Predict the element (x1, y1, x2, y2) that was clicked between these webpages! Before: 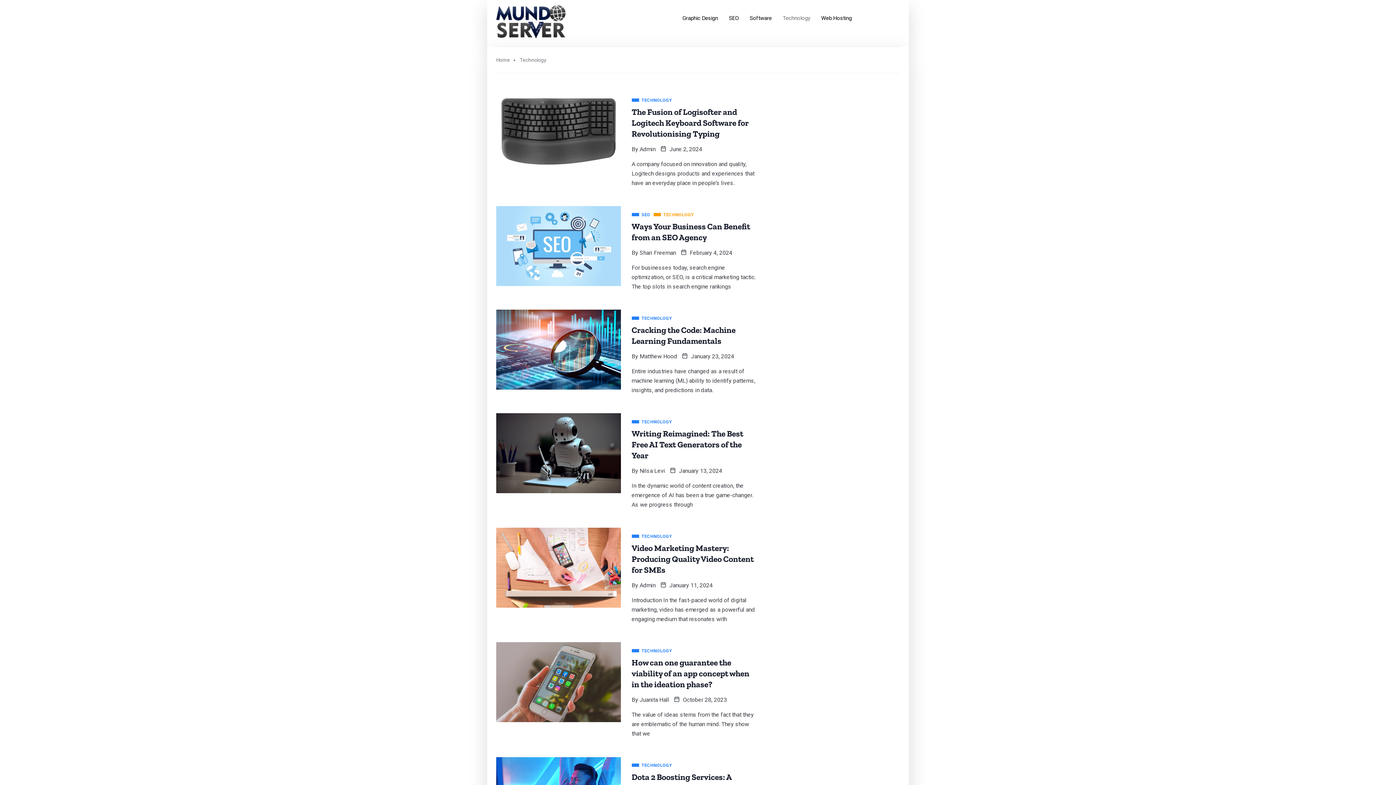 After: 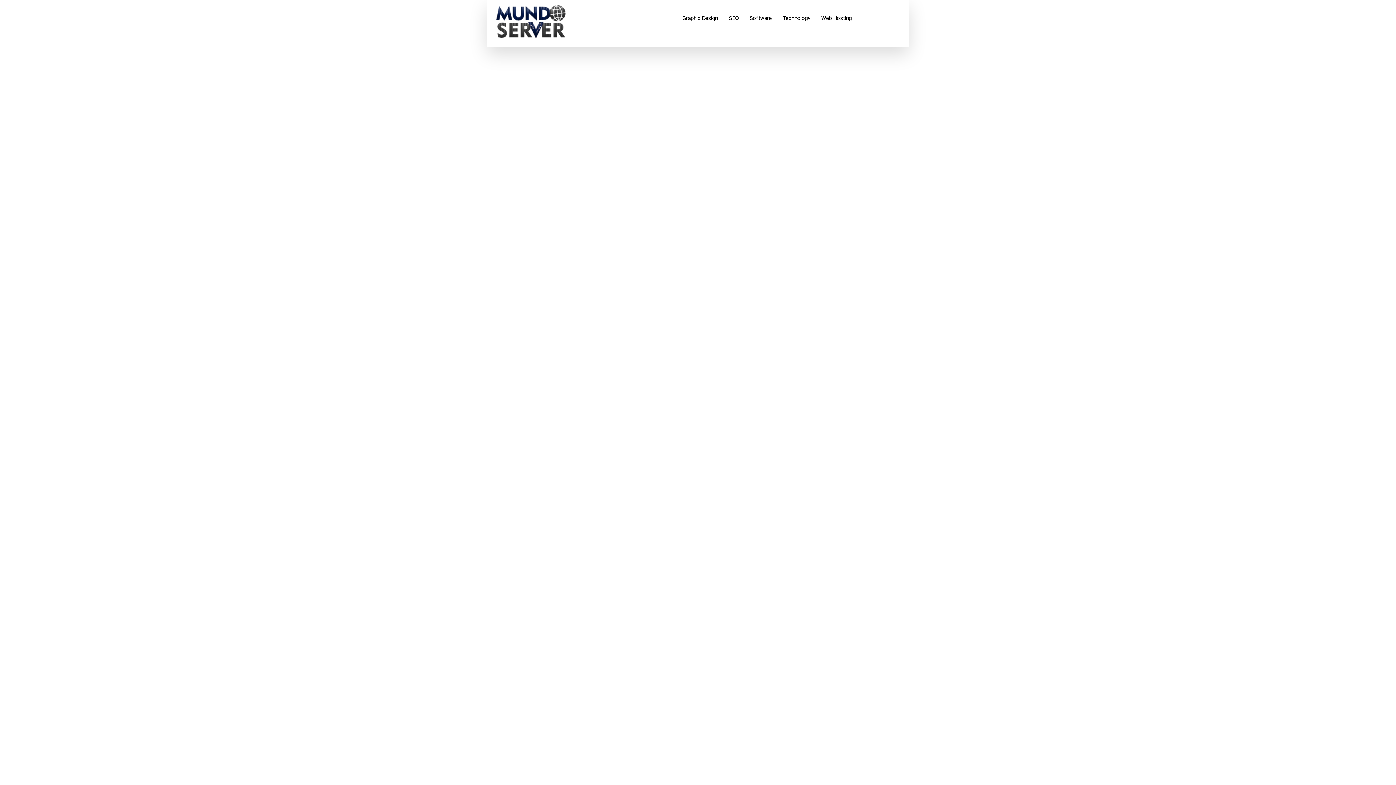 Action: bbox: (496, 56, 510, 64) label: Home